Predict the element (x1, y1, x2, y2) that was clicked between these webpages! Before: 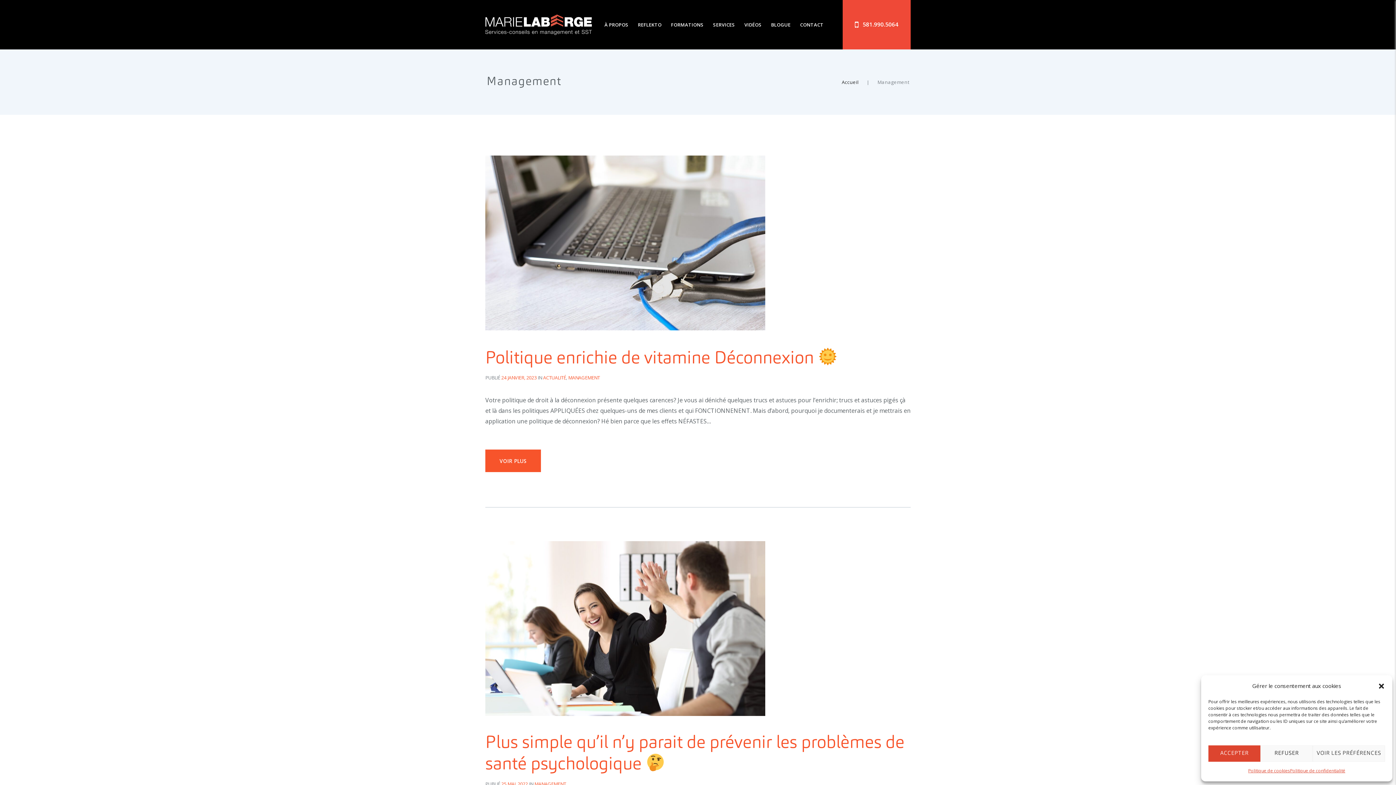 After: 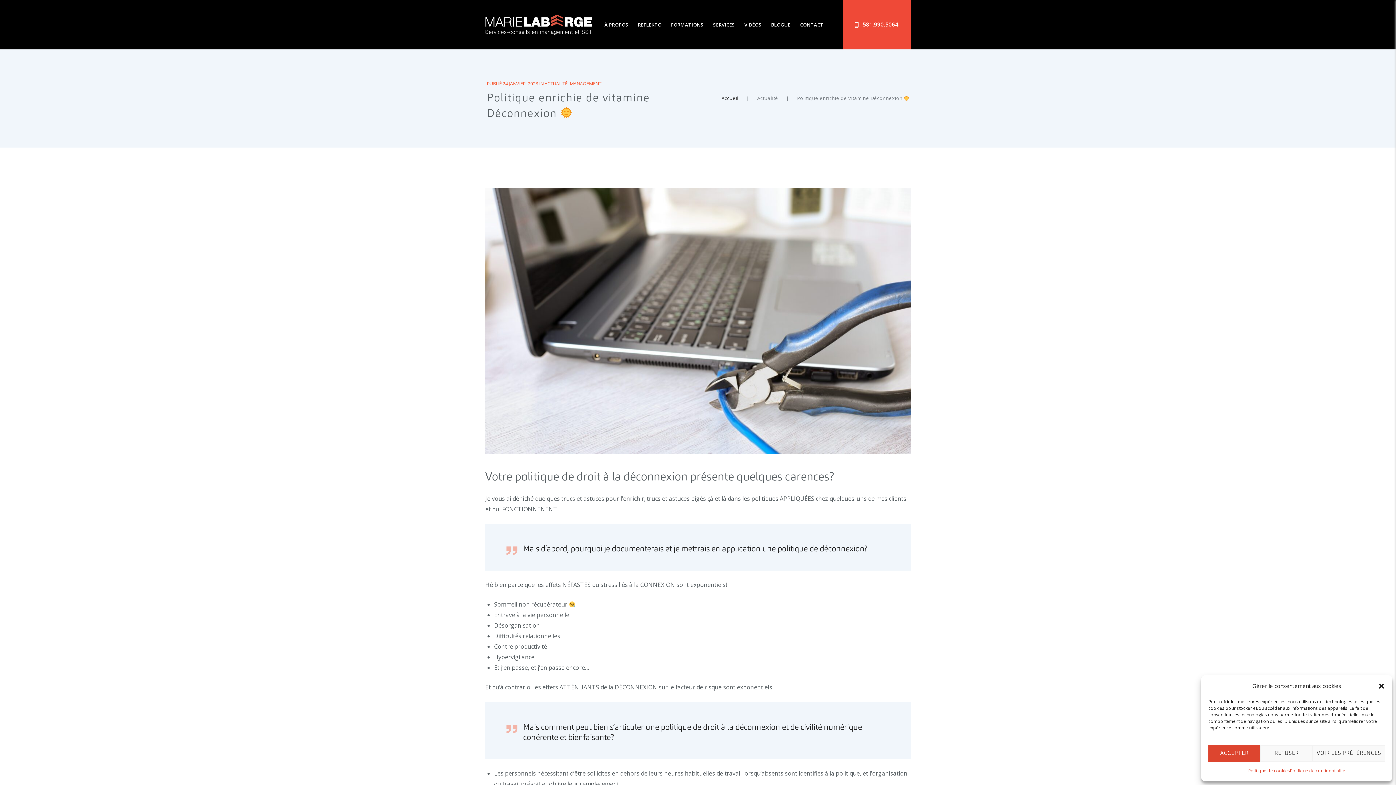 Action: label: VOIR PLUS bbox: (485, 449, 541, 472)